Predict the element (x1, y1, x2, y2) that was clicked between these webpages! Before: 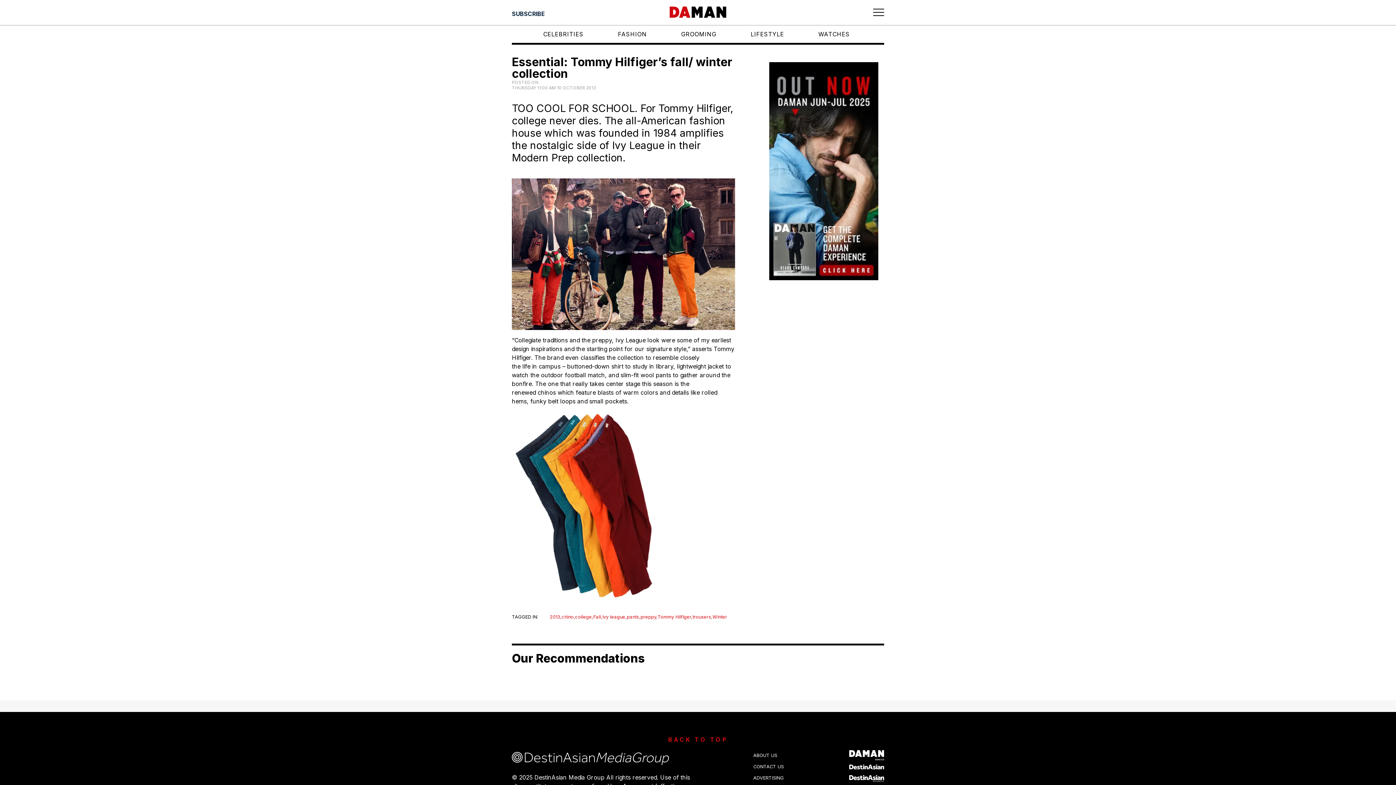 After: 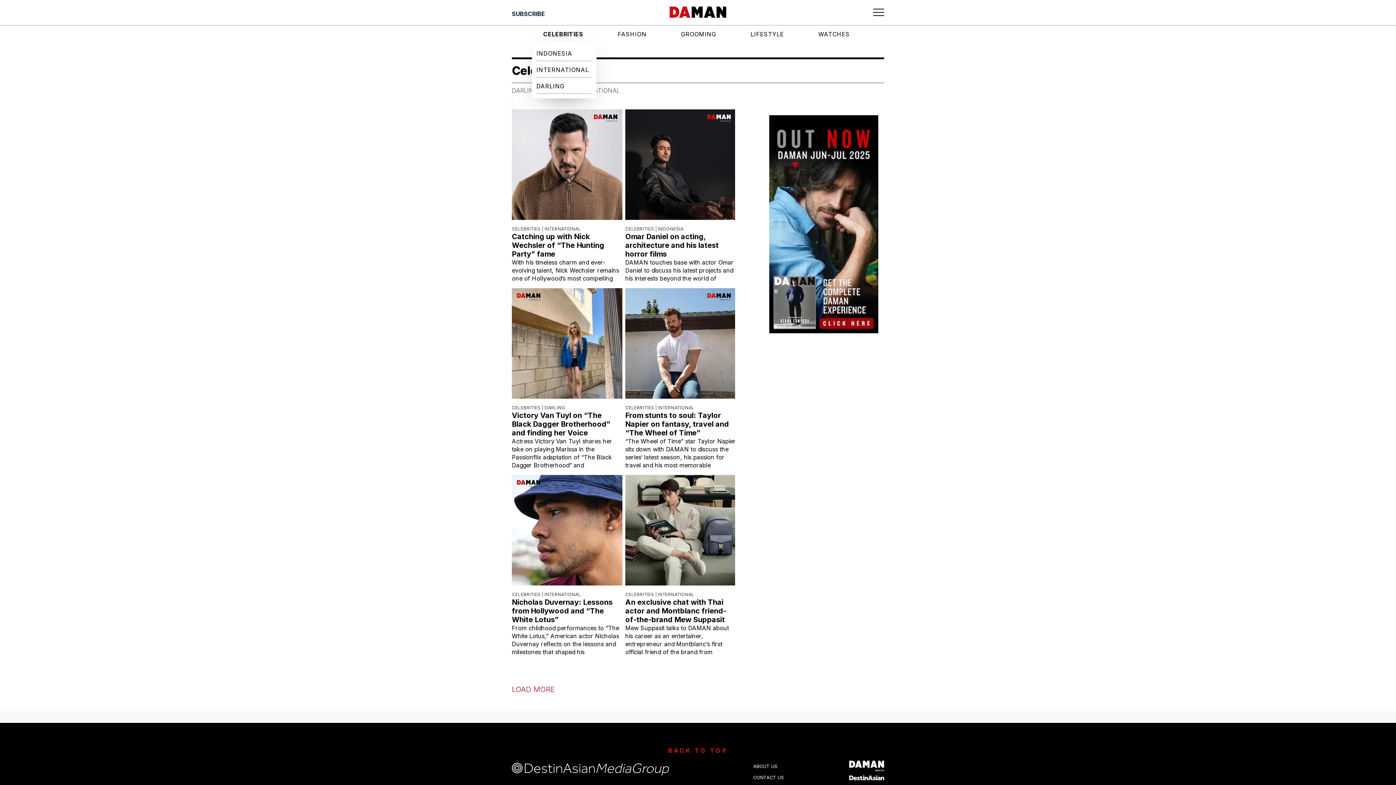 Action: label: CELEBRITIES bbox: (543, 26, 586, 41)